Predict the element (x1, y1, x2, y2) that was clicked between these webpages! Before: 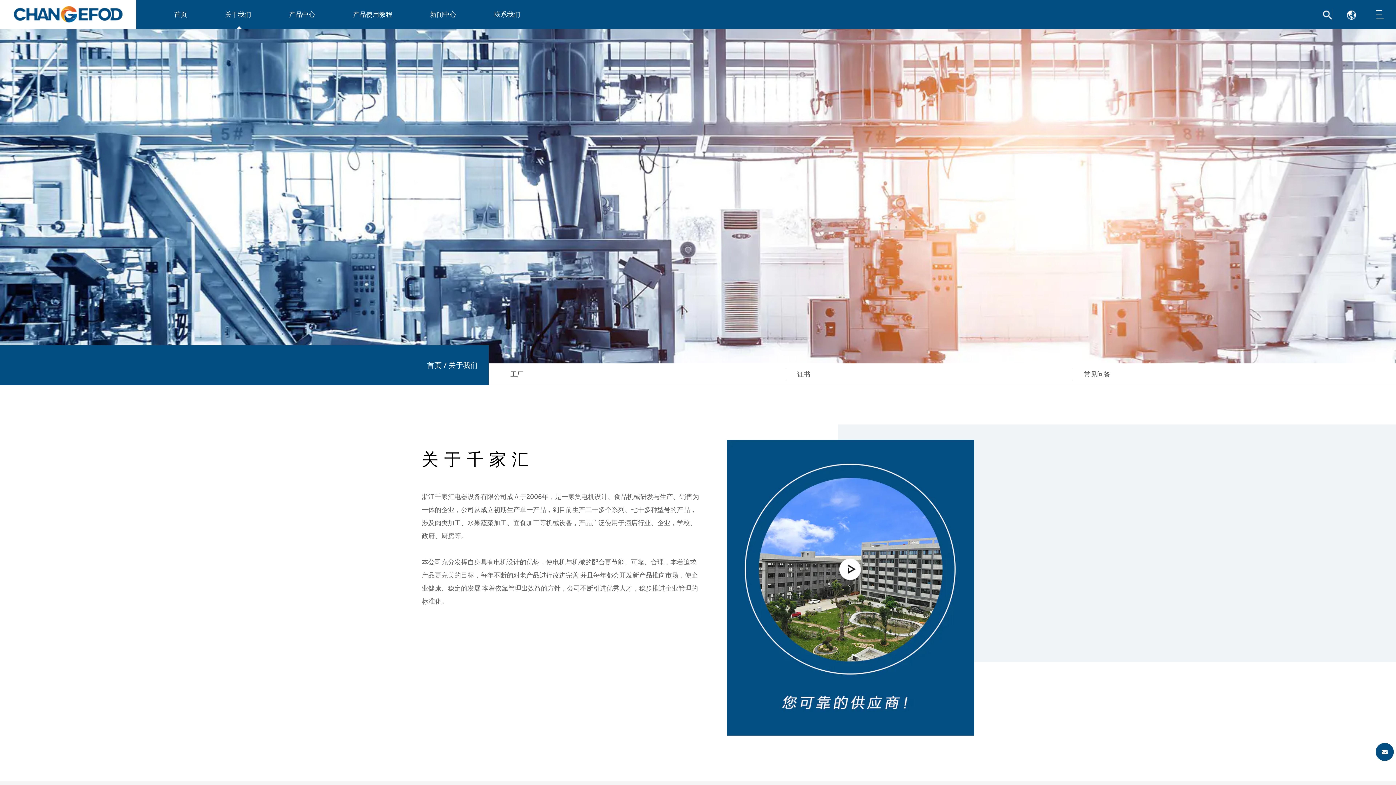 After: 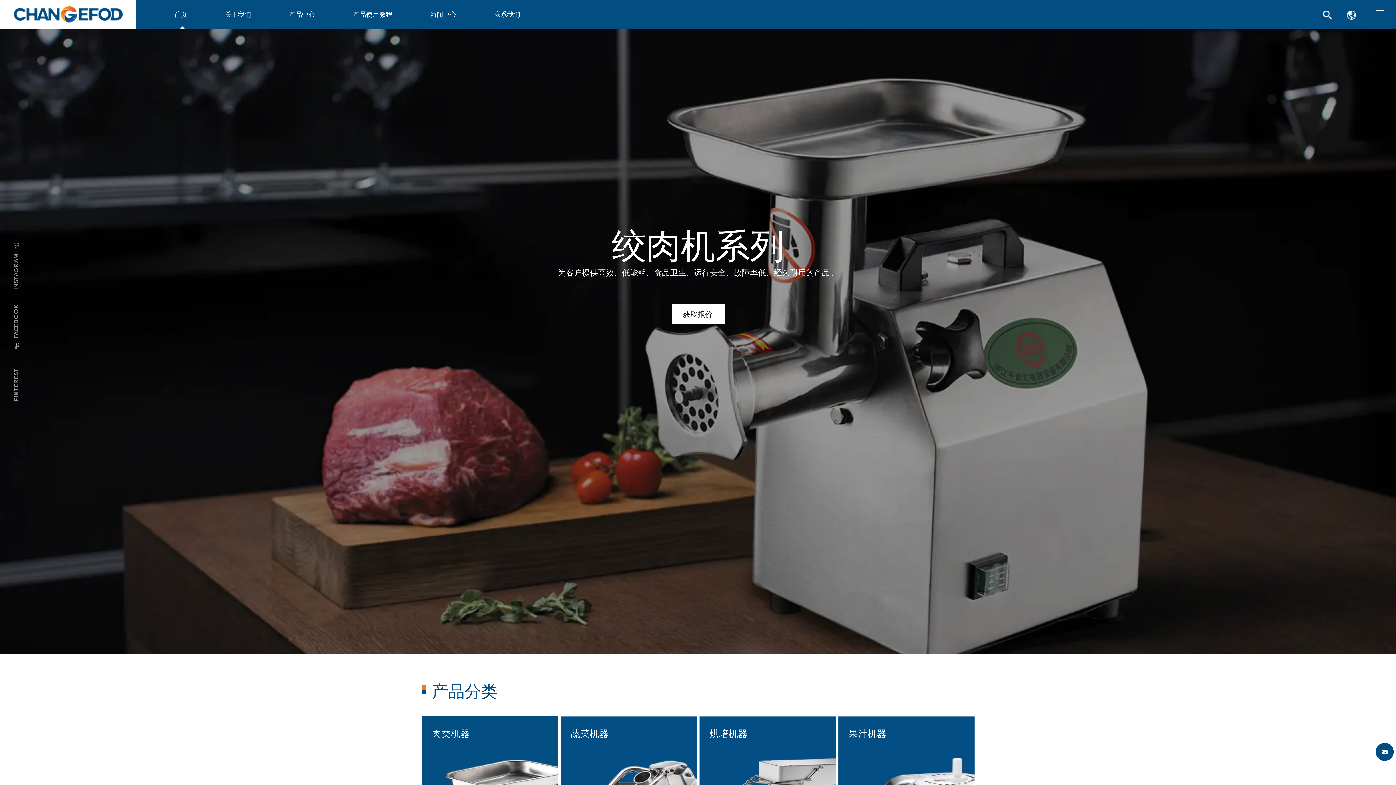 Action: label: 首页 bbox: (427, 362, 441, 368)